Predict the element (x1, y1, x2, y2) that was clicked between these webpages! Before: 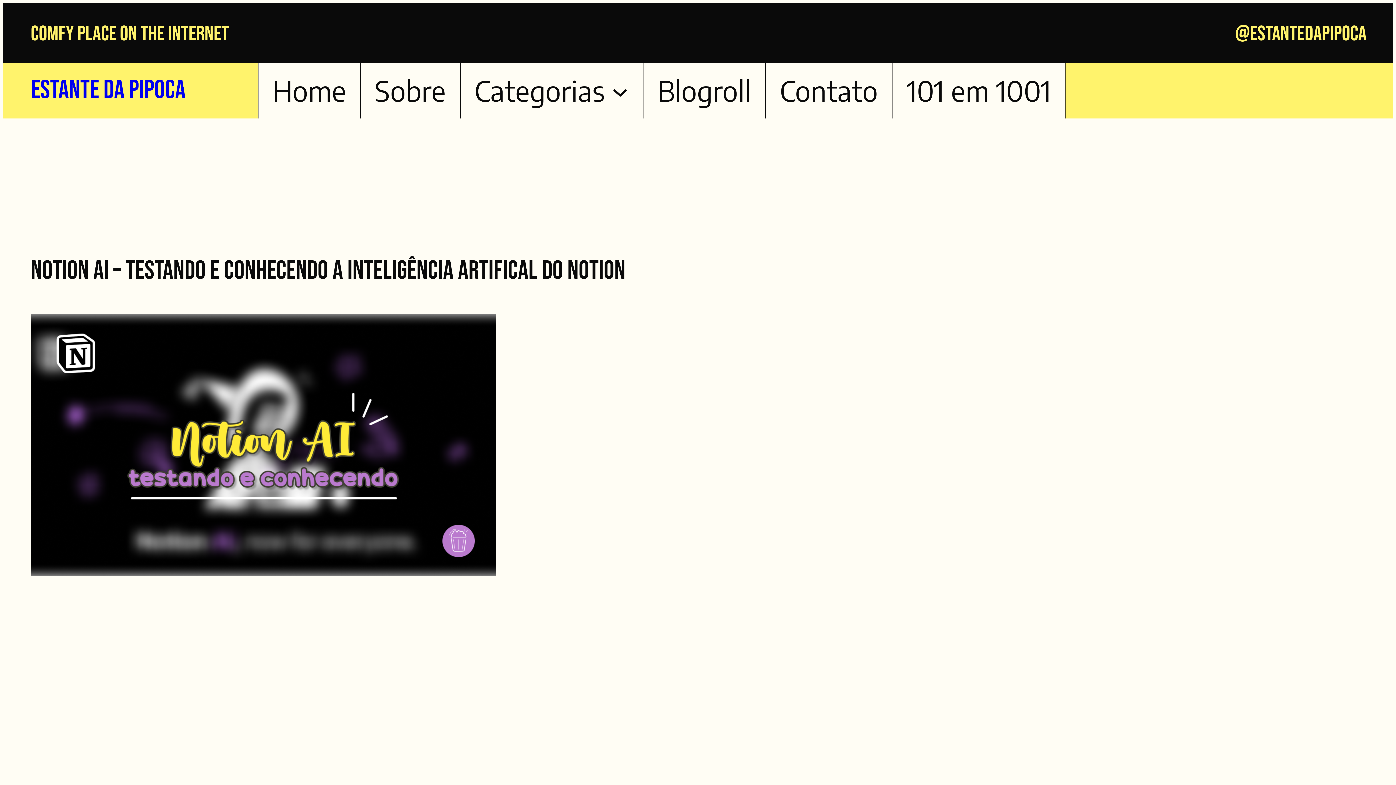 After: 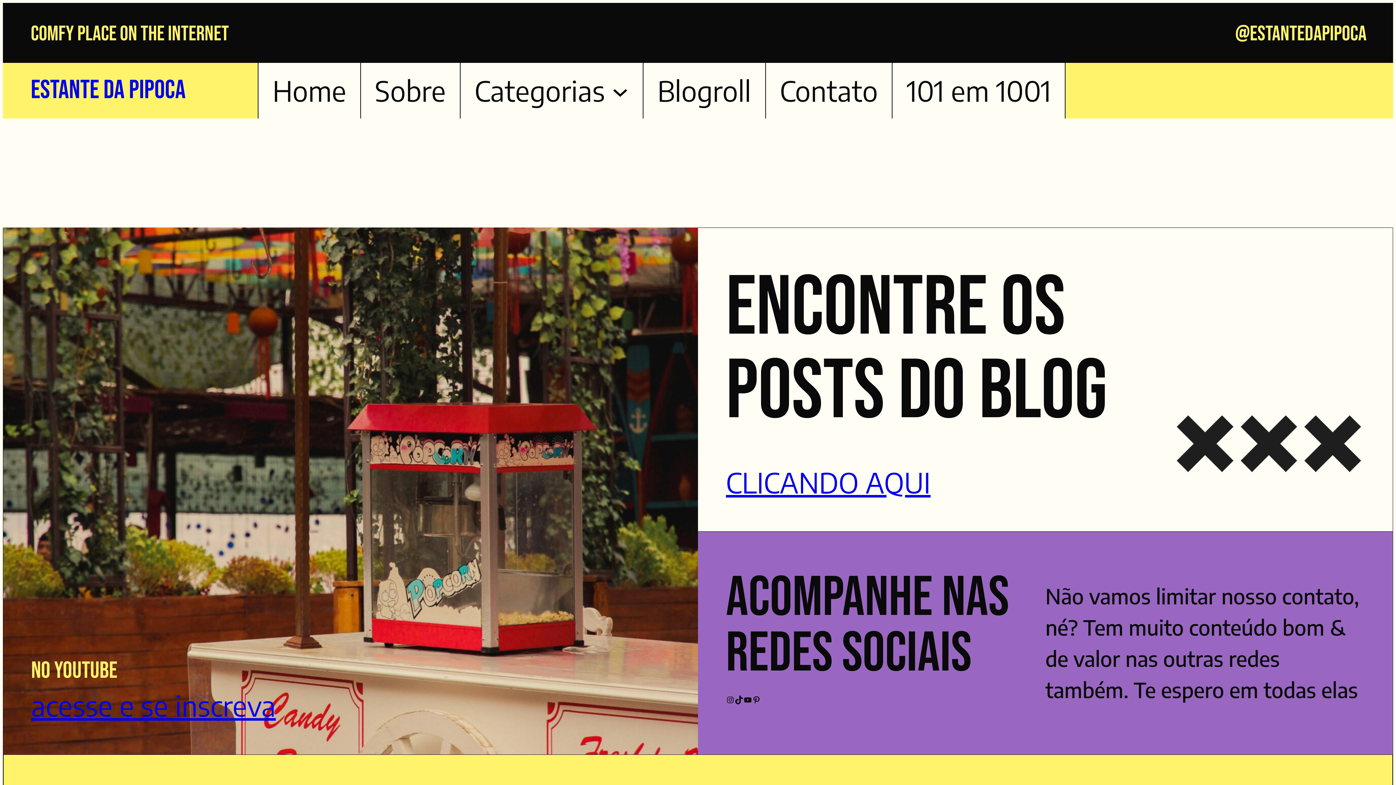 Action: bbox: (30, 74, 185, 106) label: Estante da Pipoca